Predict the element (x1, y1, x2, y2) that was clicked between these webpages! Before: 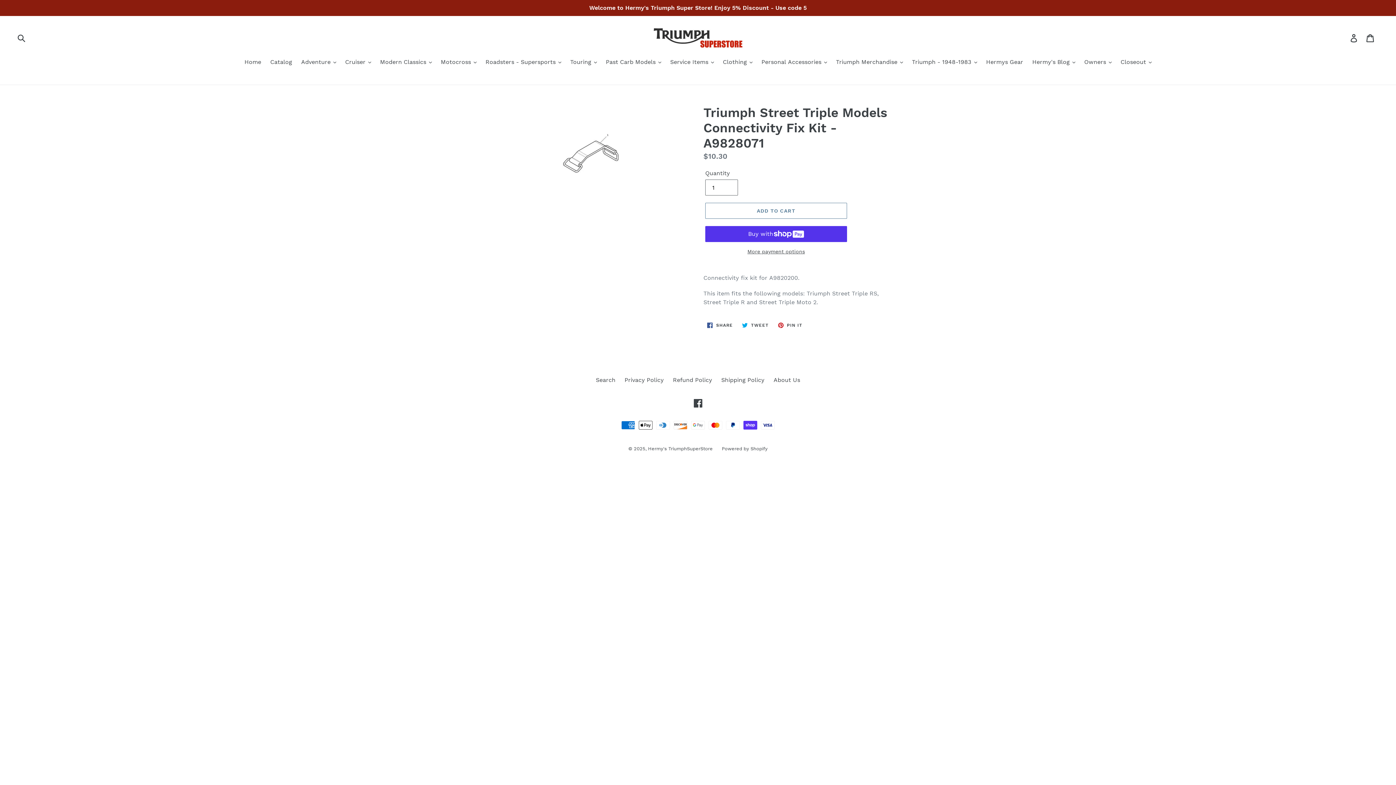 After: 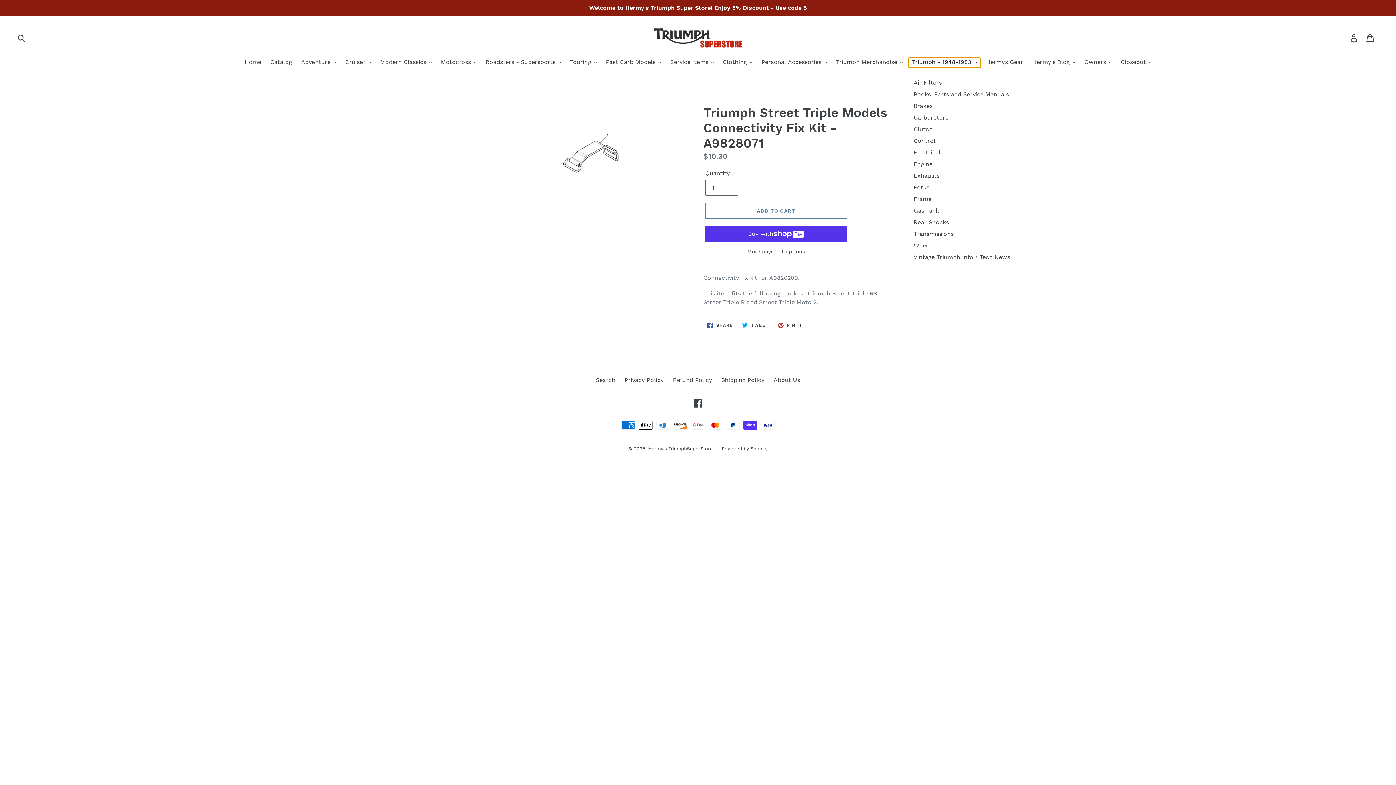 Action: label: Triumph - 1948-1983  bbox: (908, 57, 980, 67)